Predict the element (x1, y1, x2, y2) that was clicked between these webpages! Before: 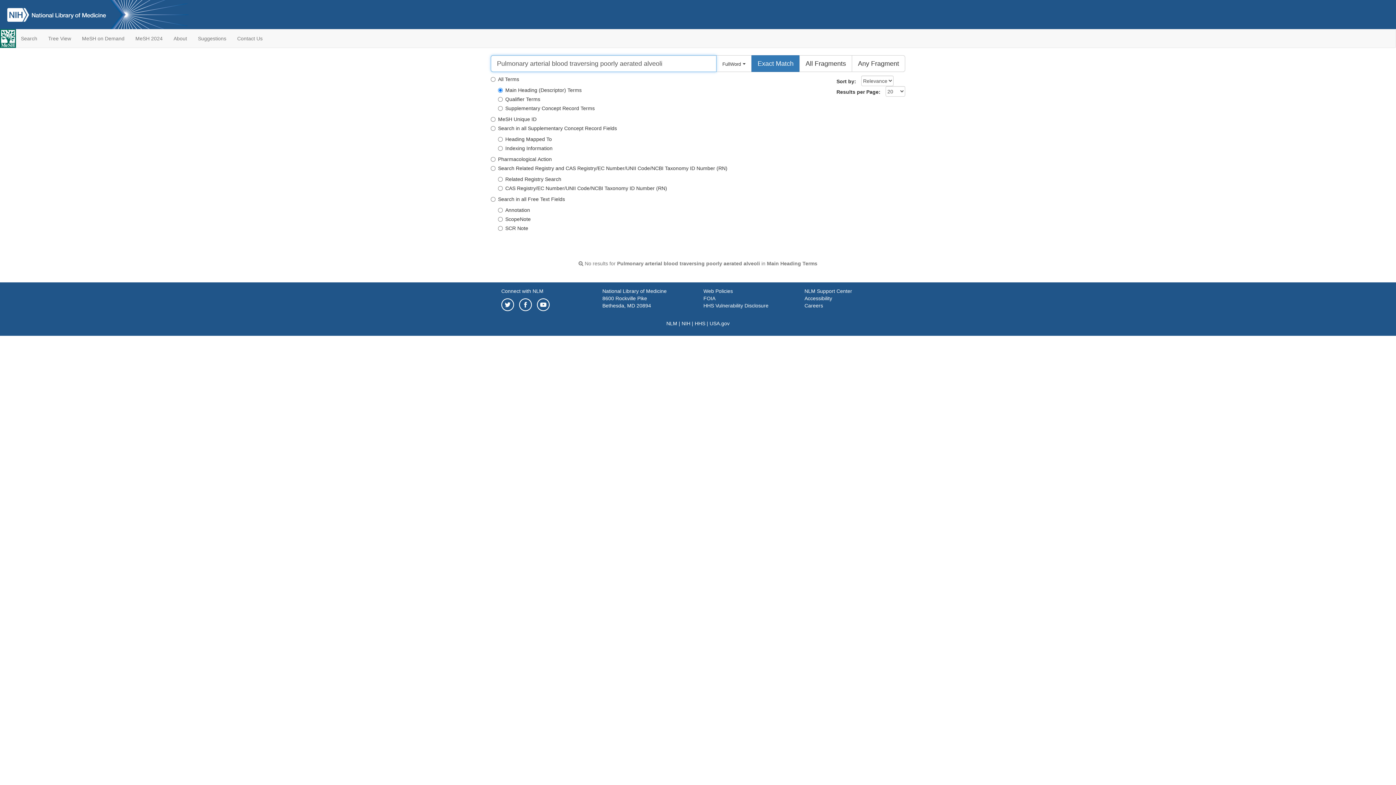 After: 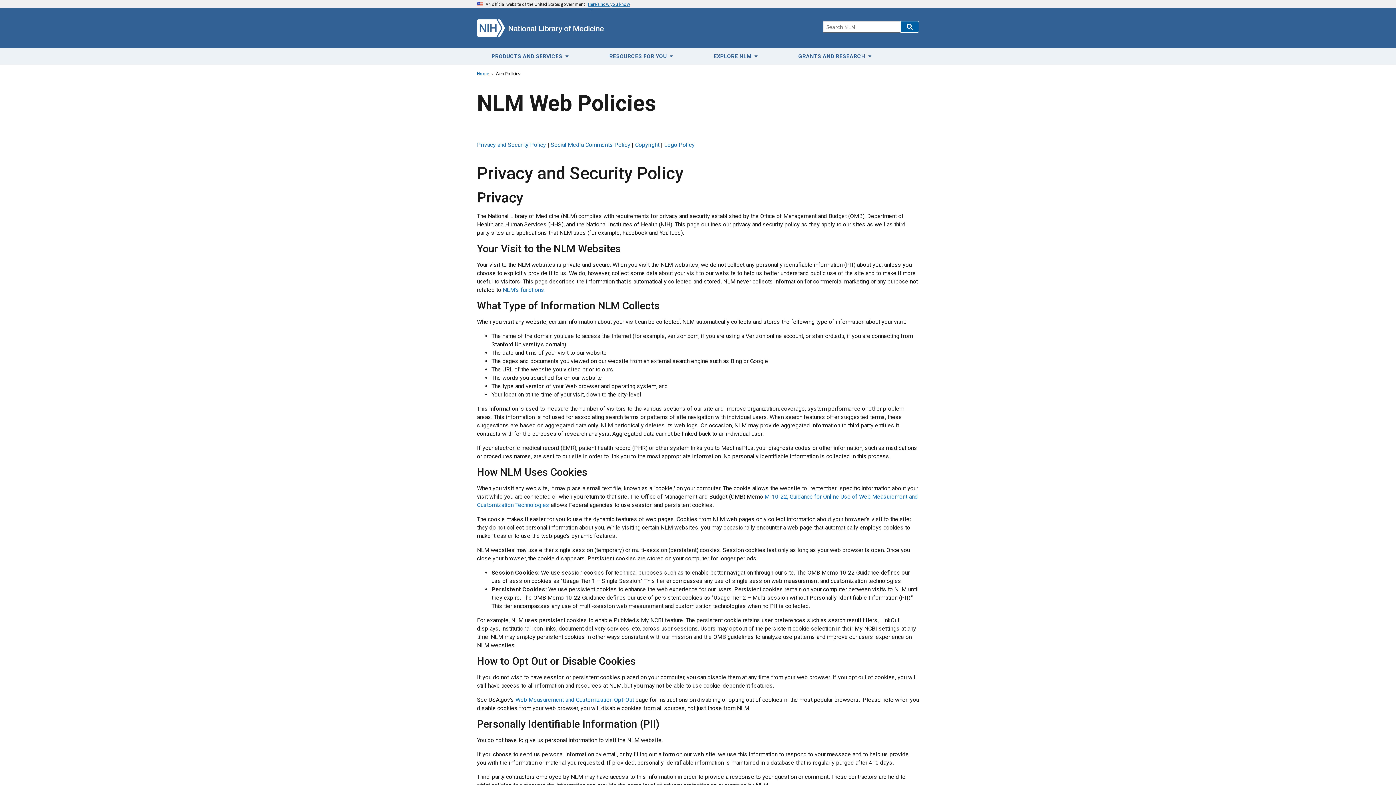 Action: bbox: (703, 288, 733, 294) label: Web Policies